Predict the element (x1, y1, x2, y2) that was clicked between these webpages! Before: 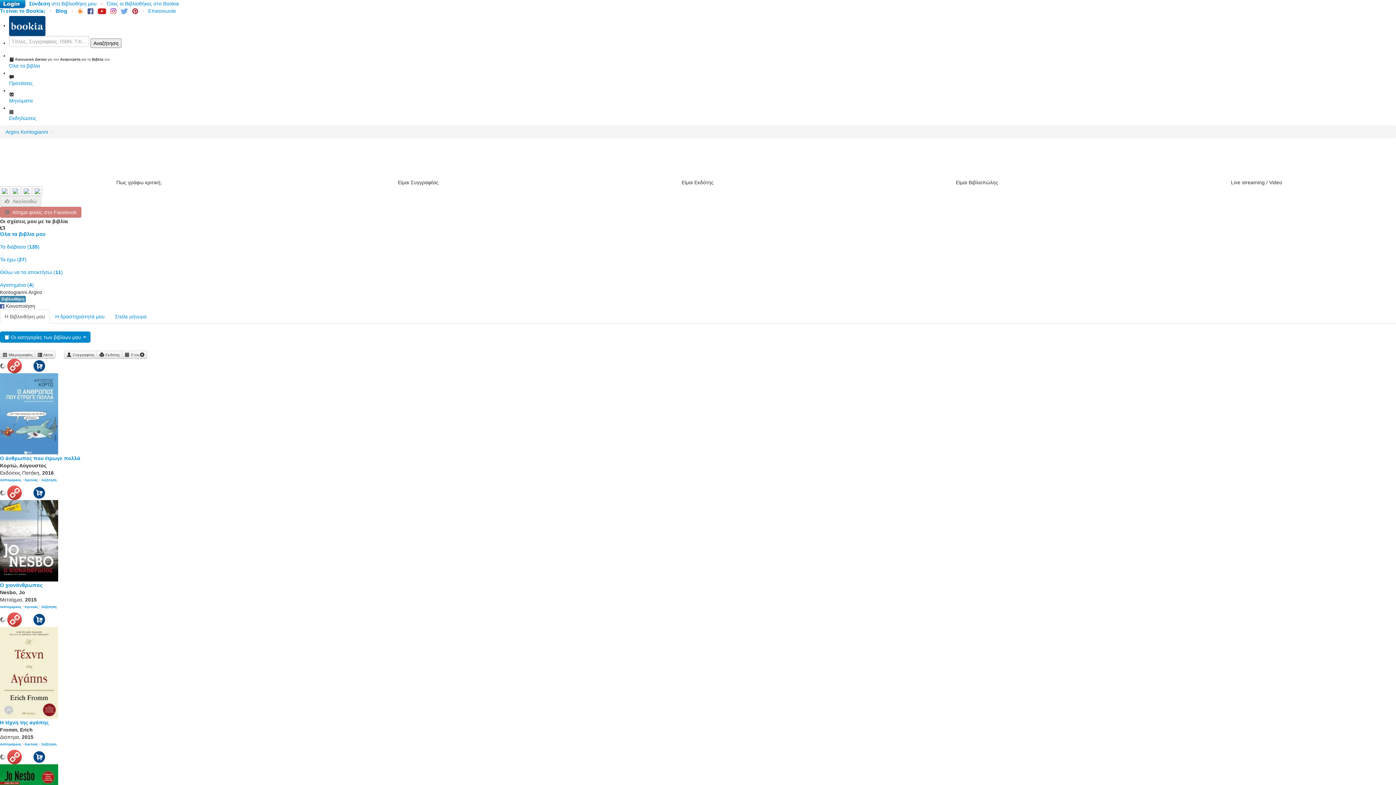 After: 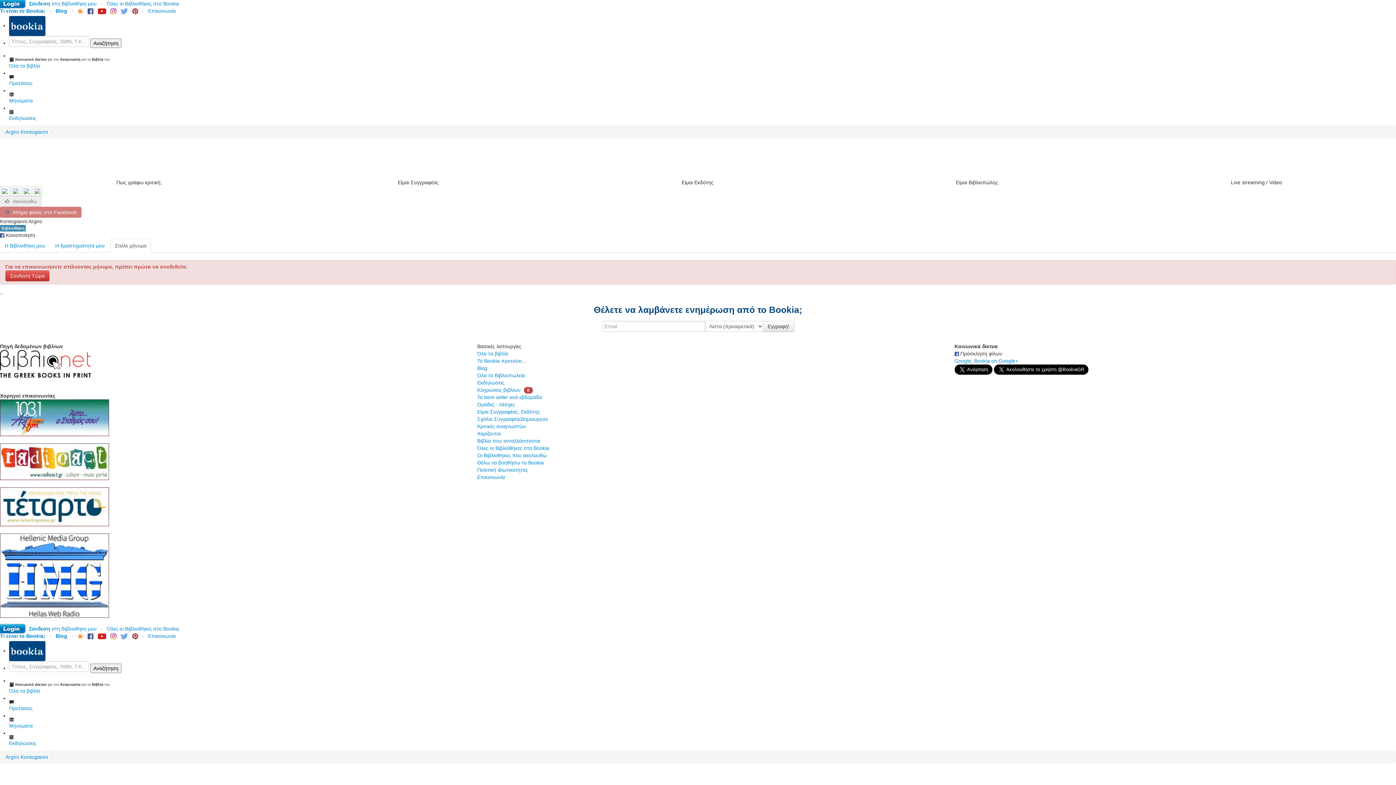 Action: bbox: (110, 309, 151, 323) label: Στείλε μήνυμα